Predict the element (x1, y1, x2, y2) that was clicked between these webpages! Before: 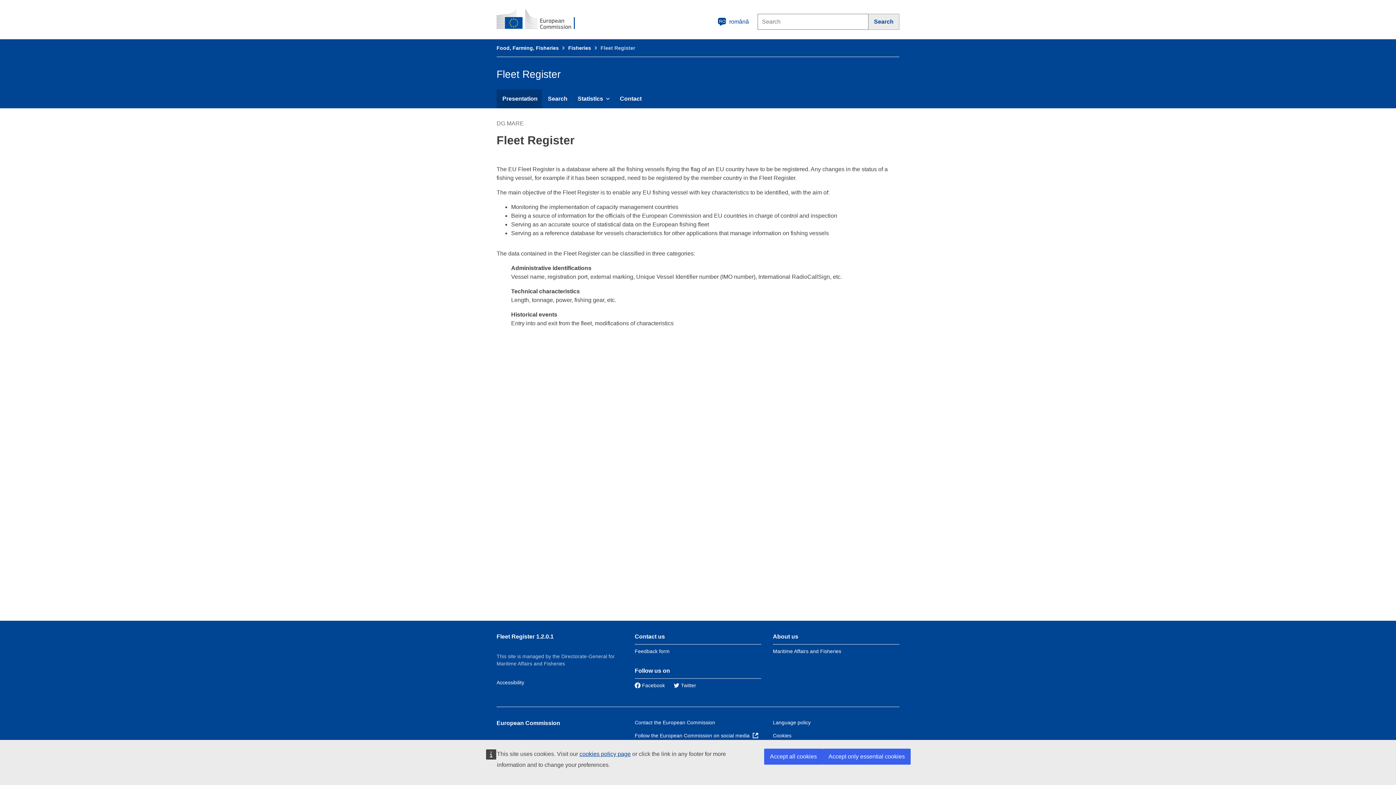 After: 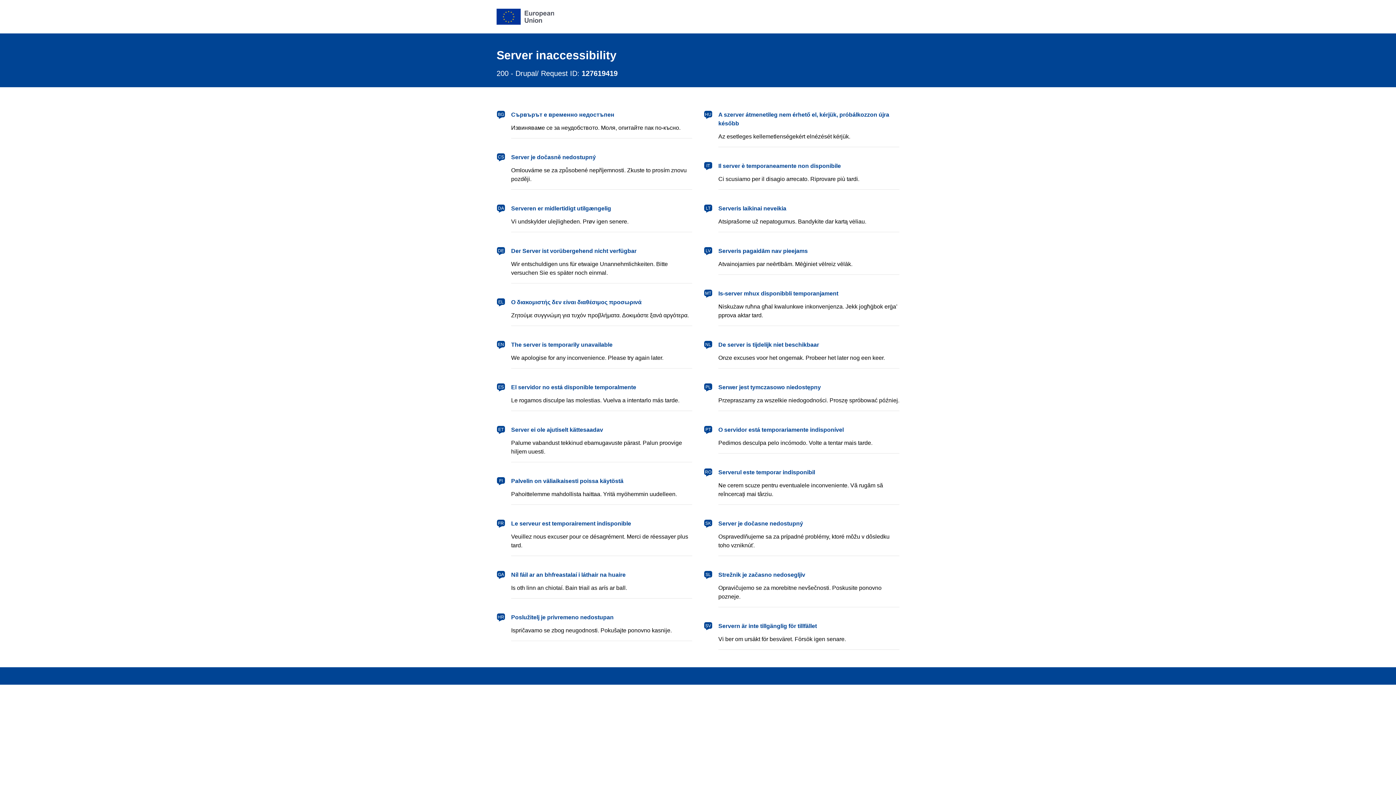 Action: bbox: (773, 648, 841, 654) label: Maritime Affairs and Fisheries